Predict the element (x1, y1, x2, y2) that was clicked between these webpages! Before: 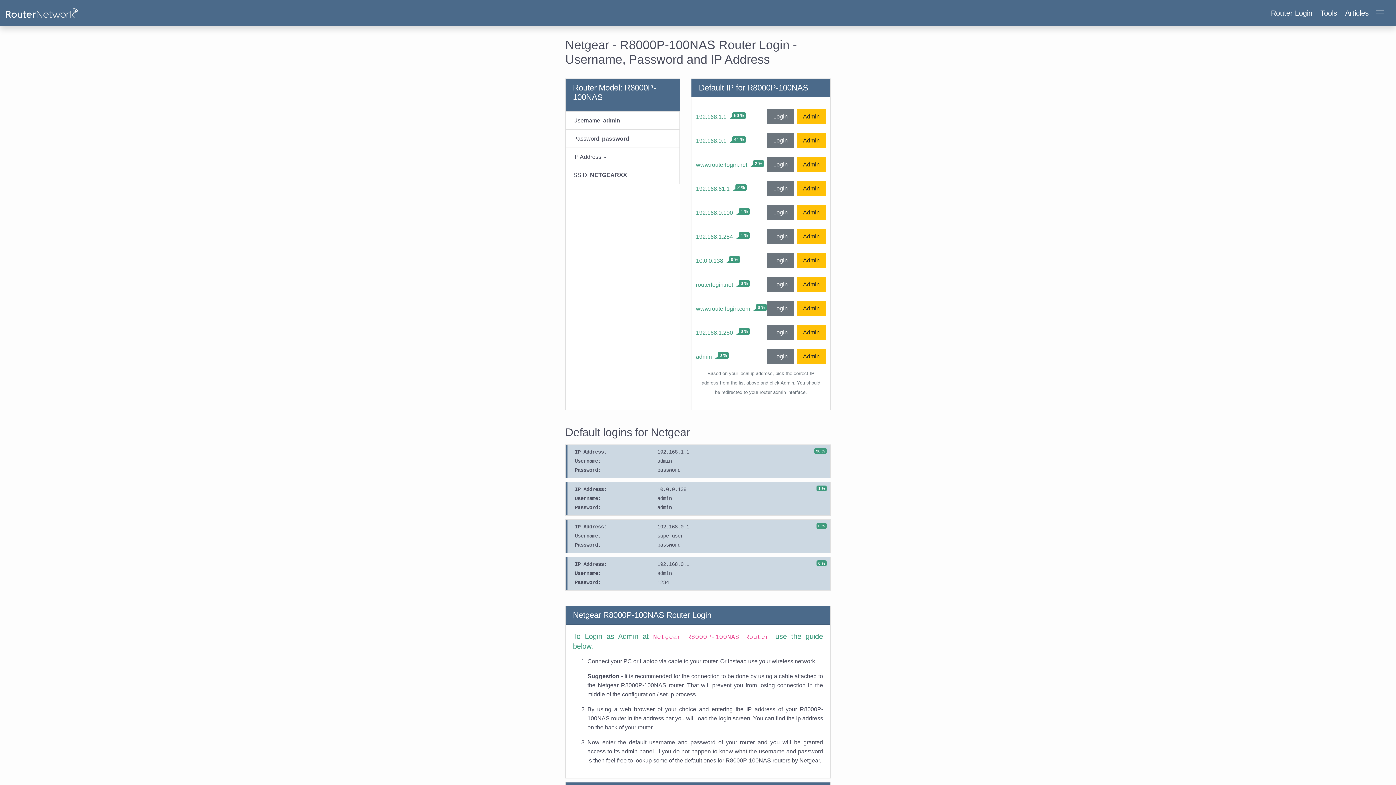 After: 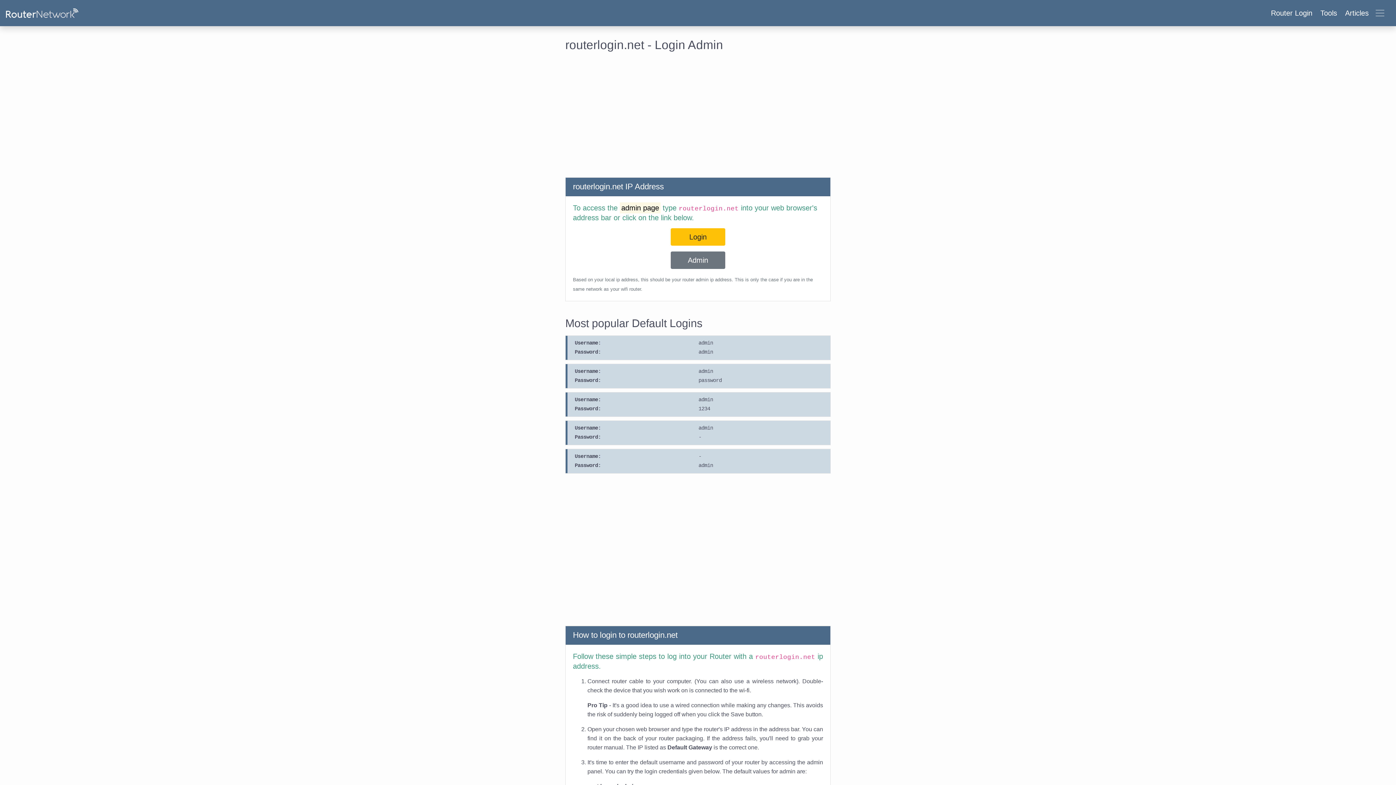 Action: label: routerlogin.net bbox: (696, 280, 733, 289)